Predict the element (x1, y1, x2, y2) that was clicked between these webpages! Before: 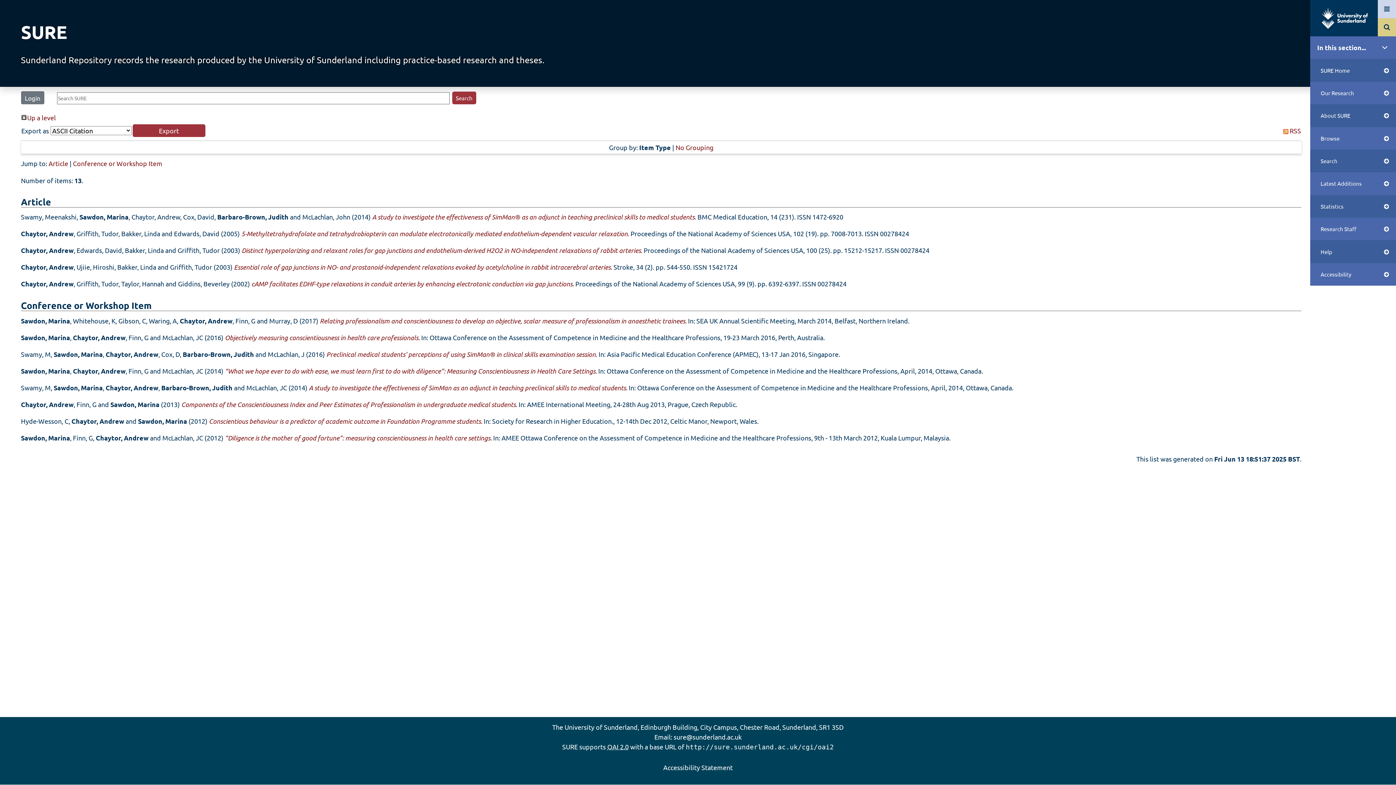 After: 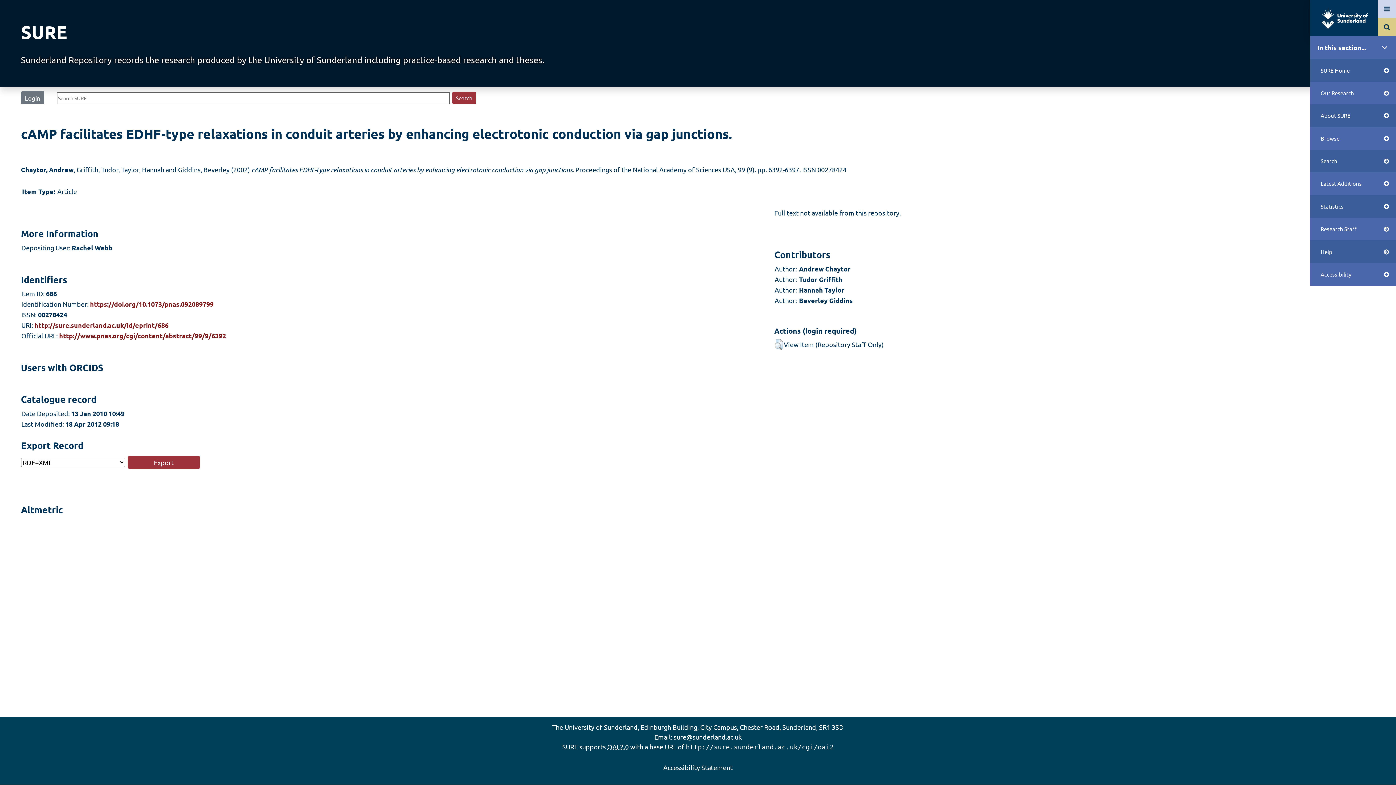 Action: label: cAMP facilitates EDHF-type relaxations in conduit arteries by enhancing electrotonic conduction via gap junctions. bbox: (251, 280, 574, 287)